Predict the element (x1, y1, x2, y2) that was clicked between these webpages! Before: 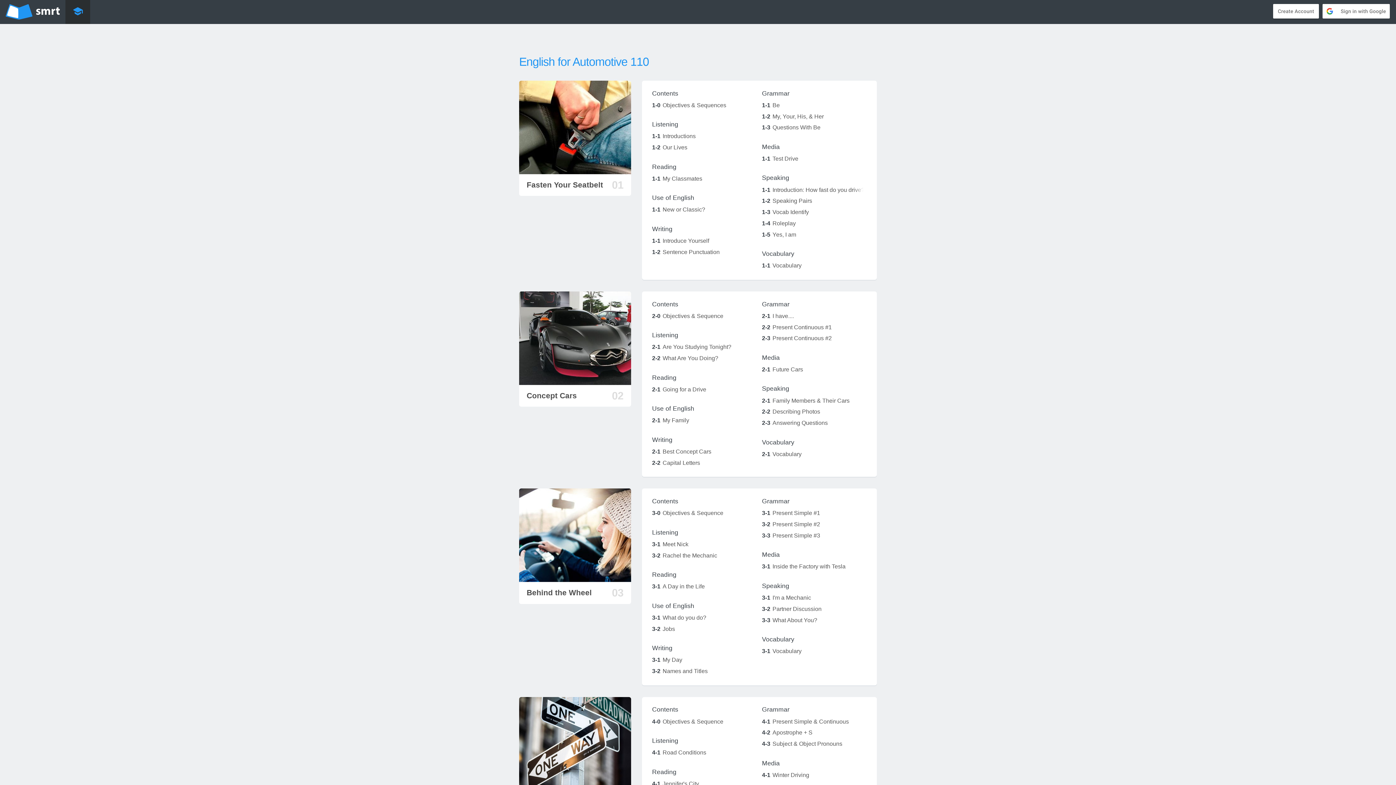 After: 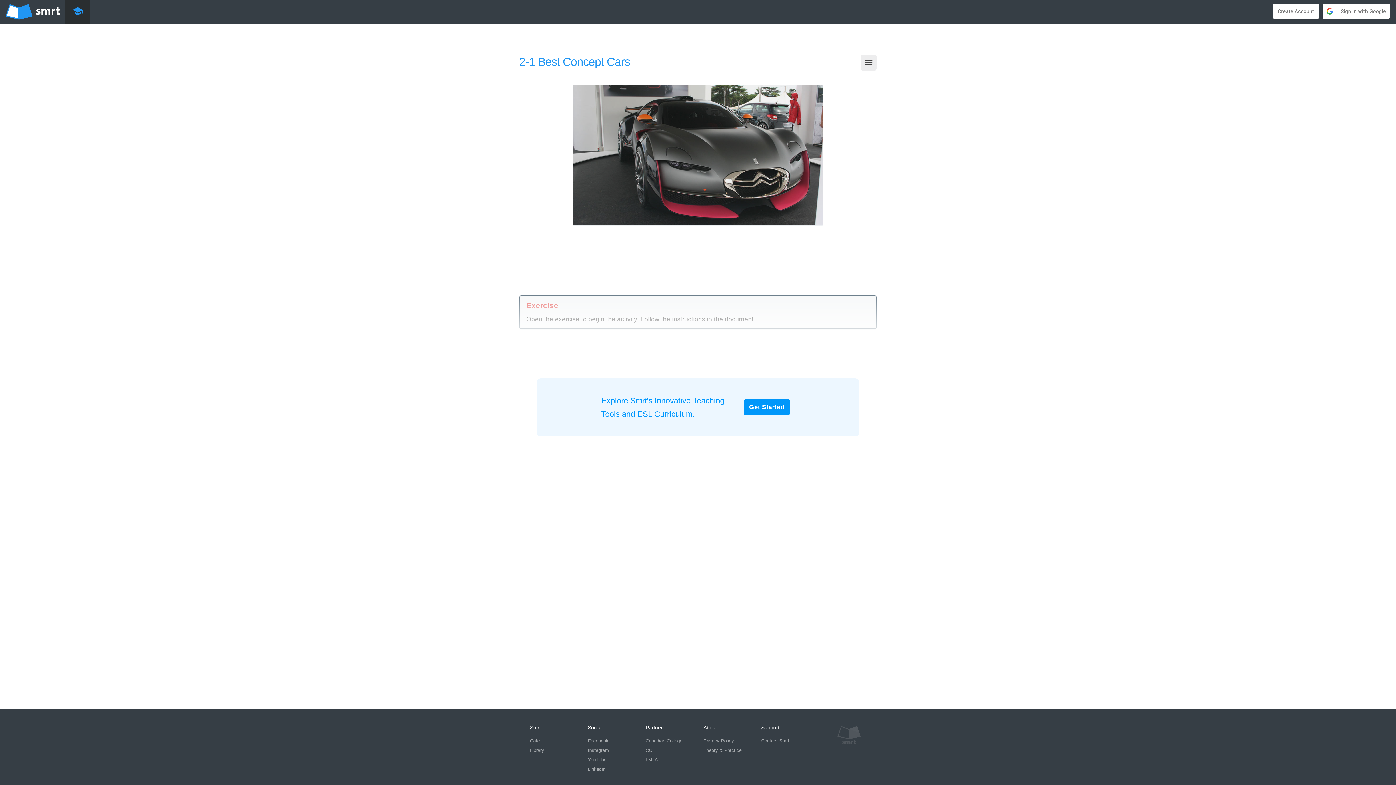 Action: label: 2-1
Best Concept Cars bbox: (652, 448, 754, 456)